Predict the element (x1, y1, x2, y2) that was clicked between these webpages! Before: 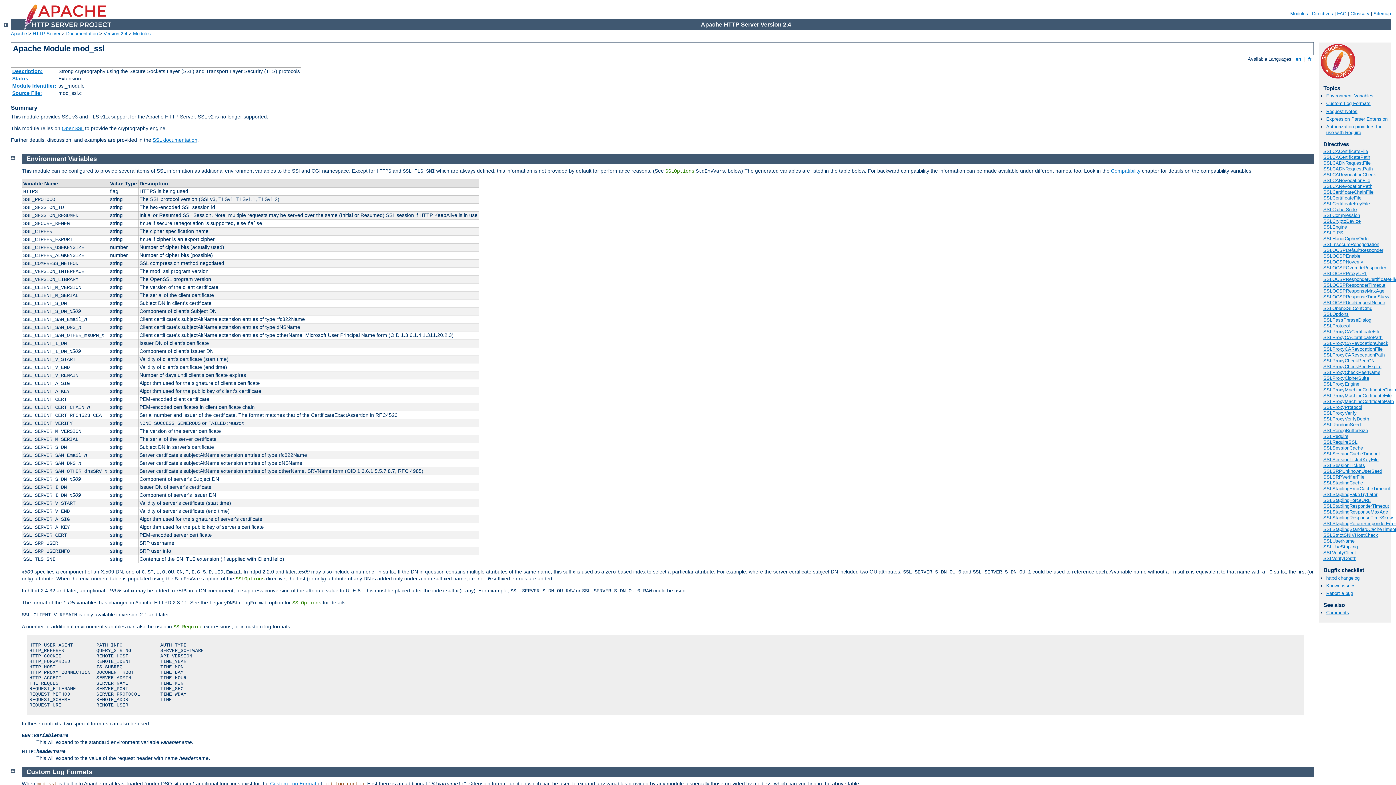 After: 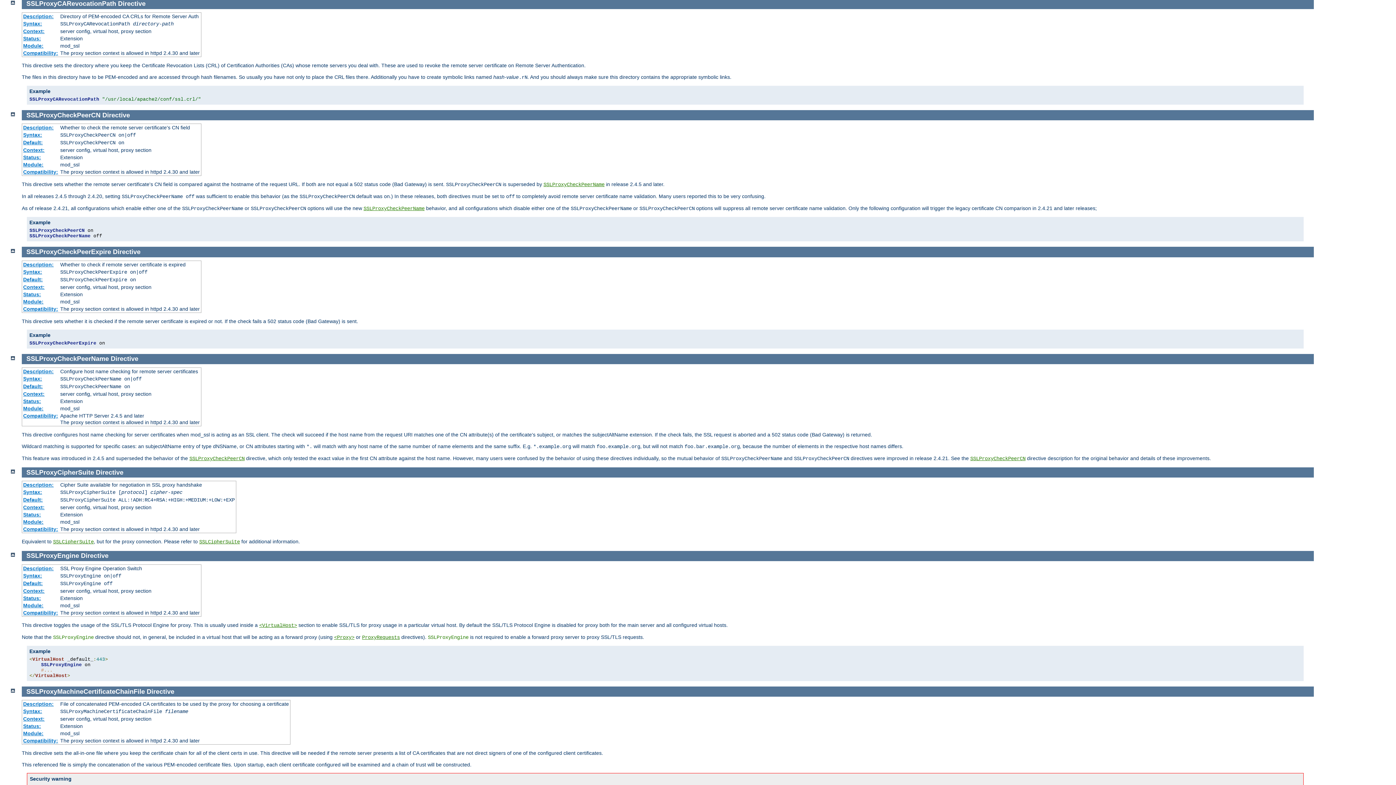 Action: bbox: (1323, 352, 1385, 357) label: SSLProxyCARevocationPath